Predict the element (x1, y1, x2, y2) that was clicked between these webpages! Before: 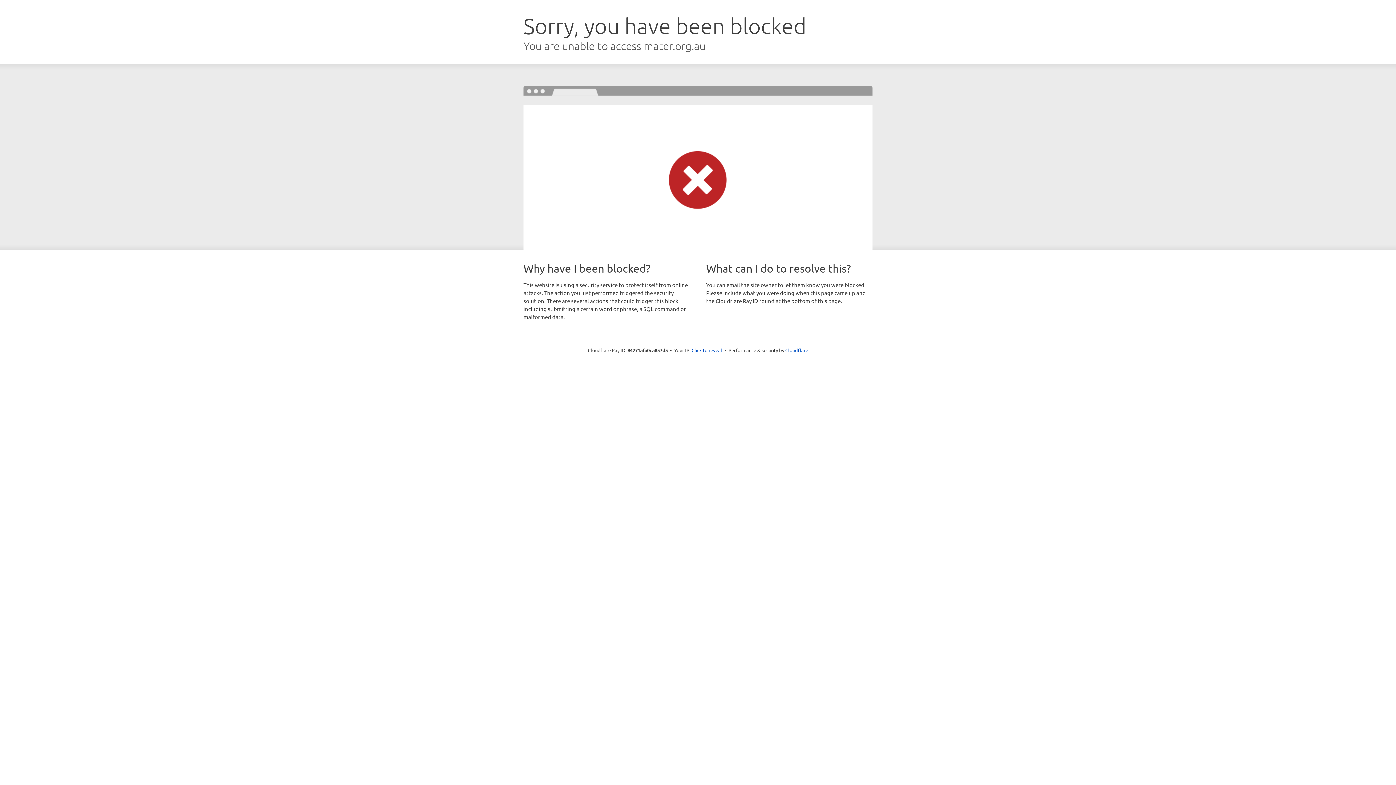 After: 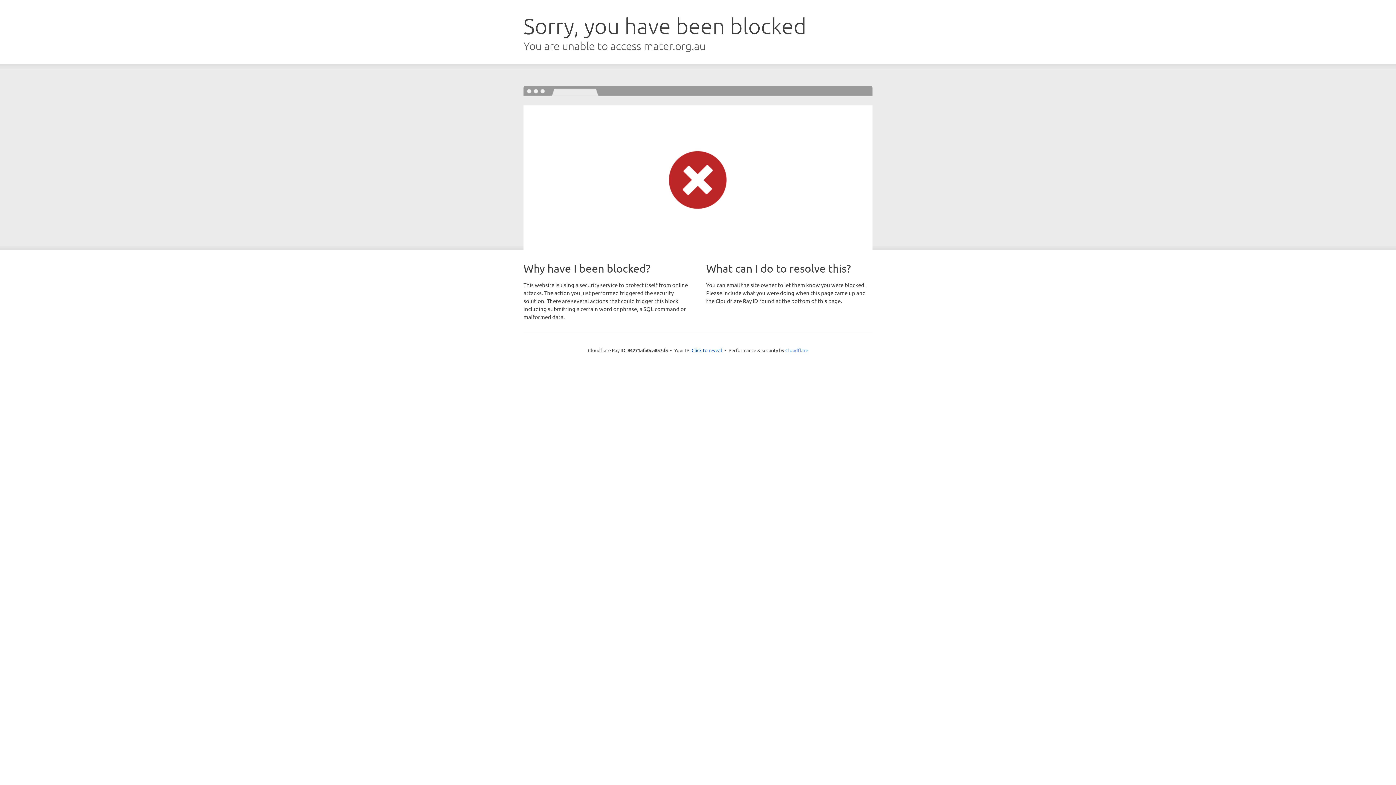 Action: label: Cloudflare bbox: (785, 347, 808, 353)